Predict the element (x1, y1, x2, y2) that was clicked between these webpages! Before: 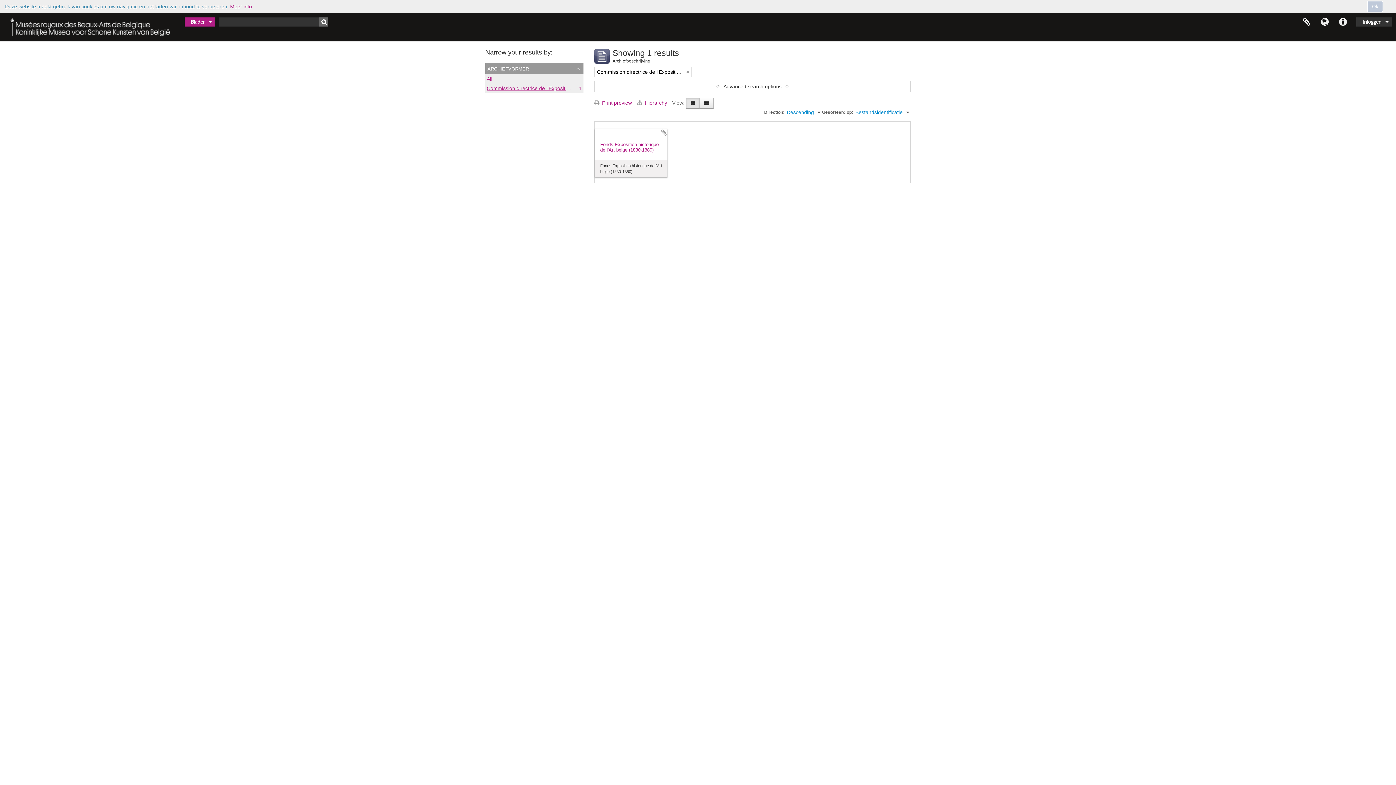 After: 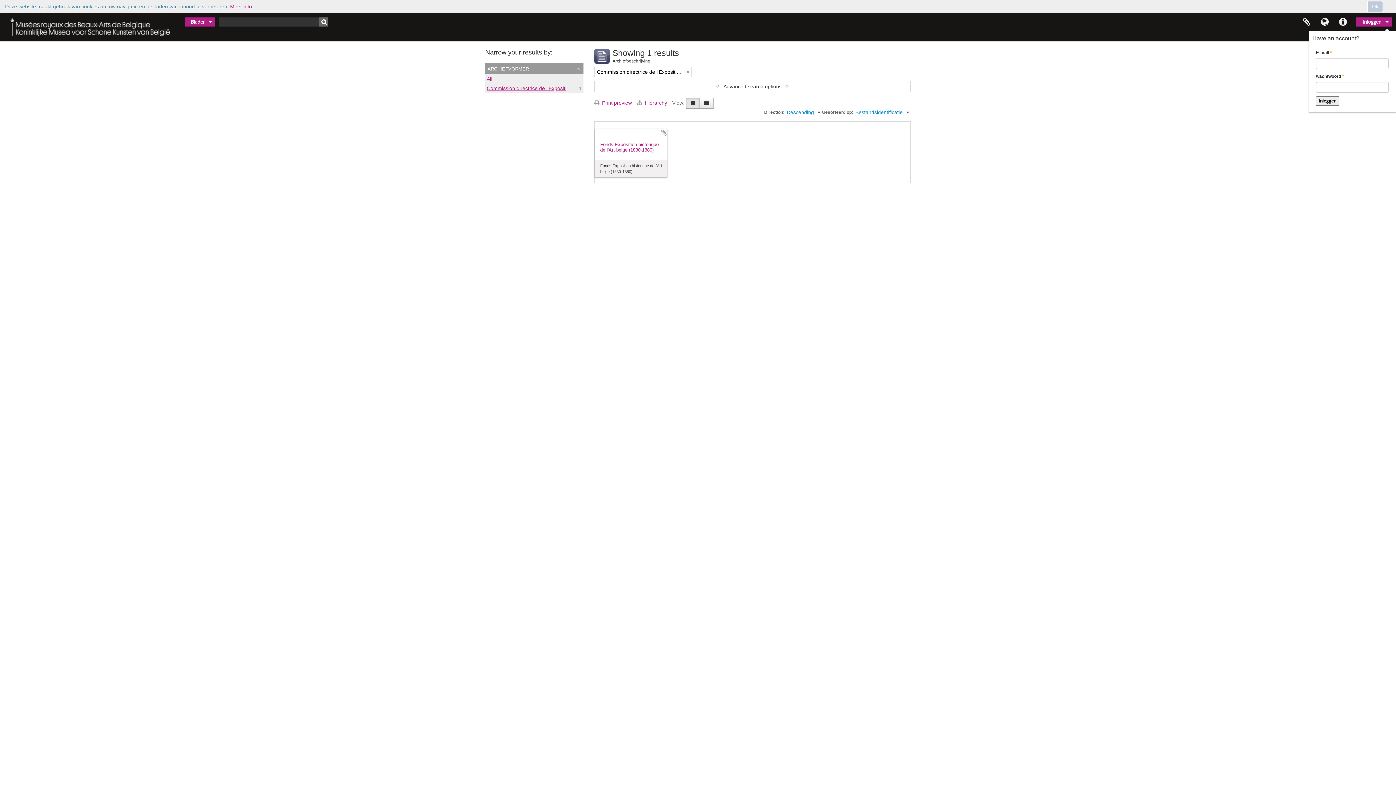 Action: bbox: (1356, 17, 1392, 26) label: Inloggen